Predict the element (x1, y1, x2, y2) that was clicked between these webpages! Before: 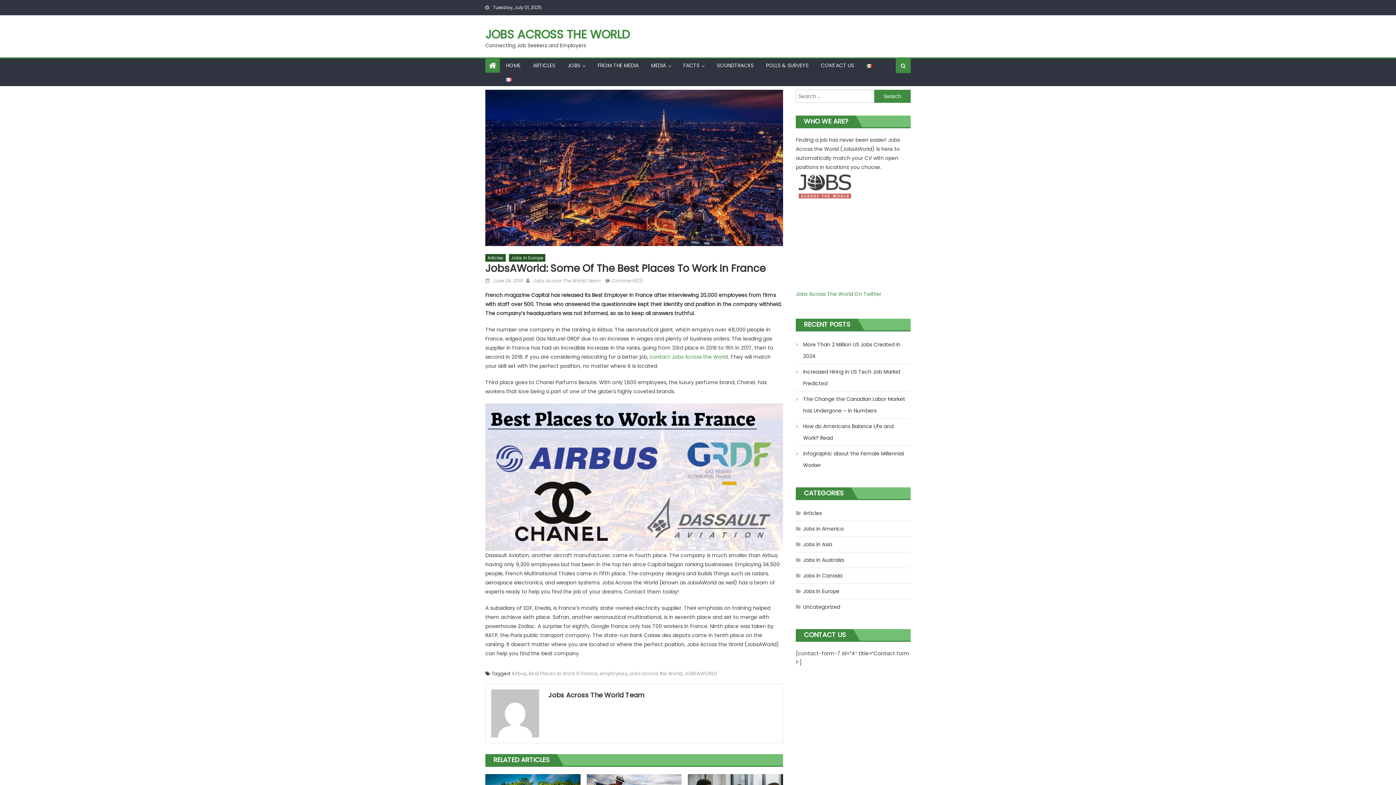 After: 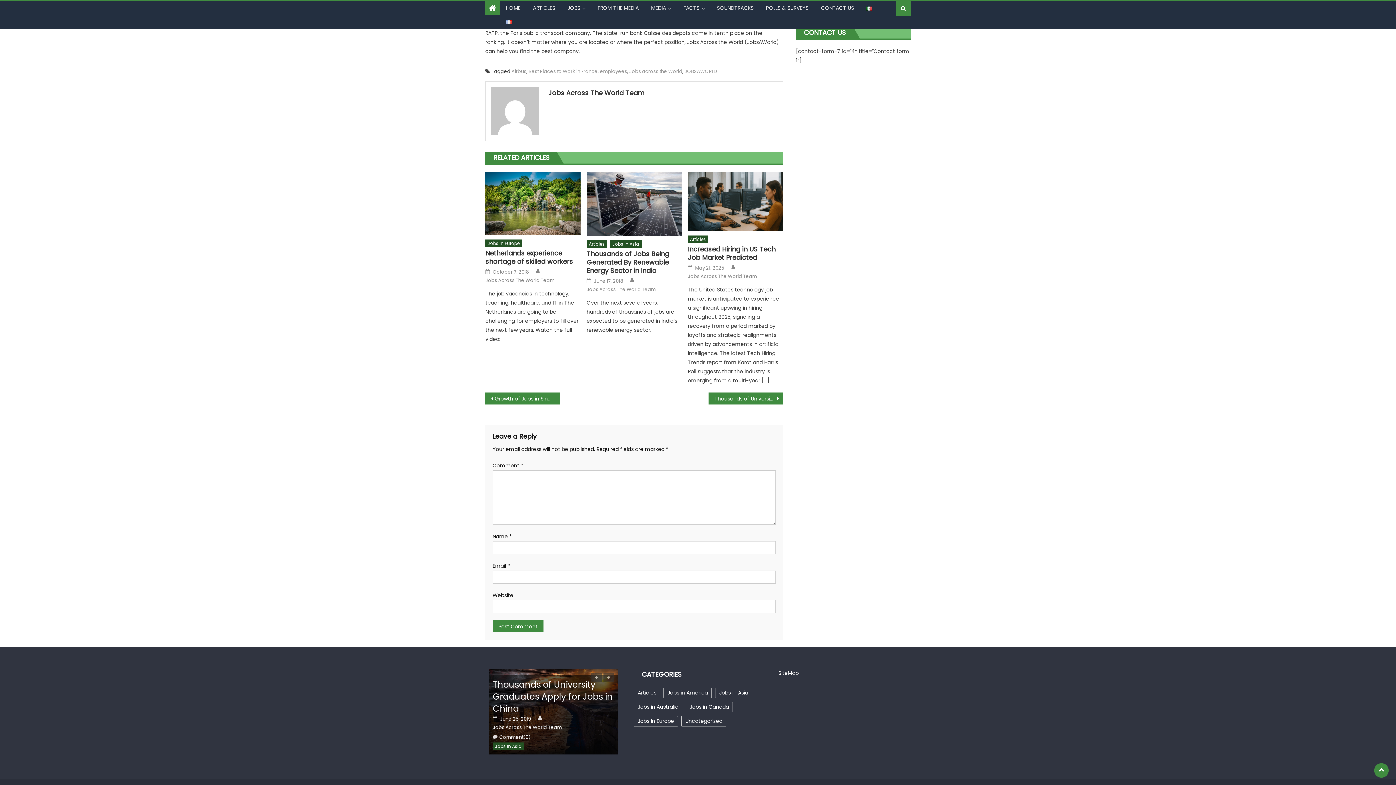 Action: bbox: (612, 277, 643, 284) label: Comment(0)